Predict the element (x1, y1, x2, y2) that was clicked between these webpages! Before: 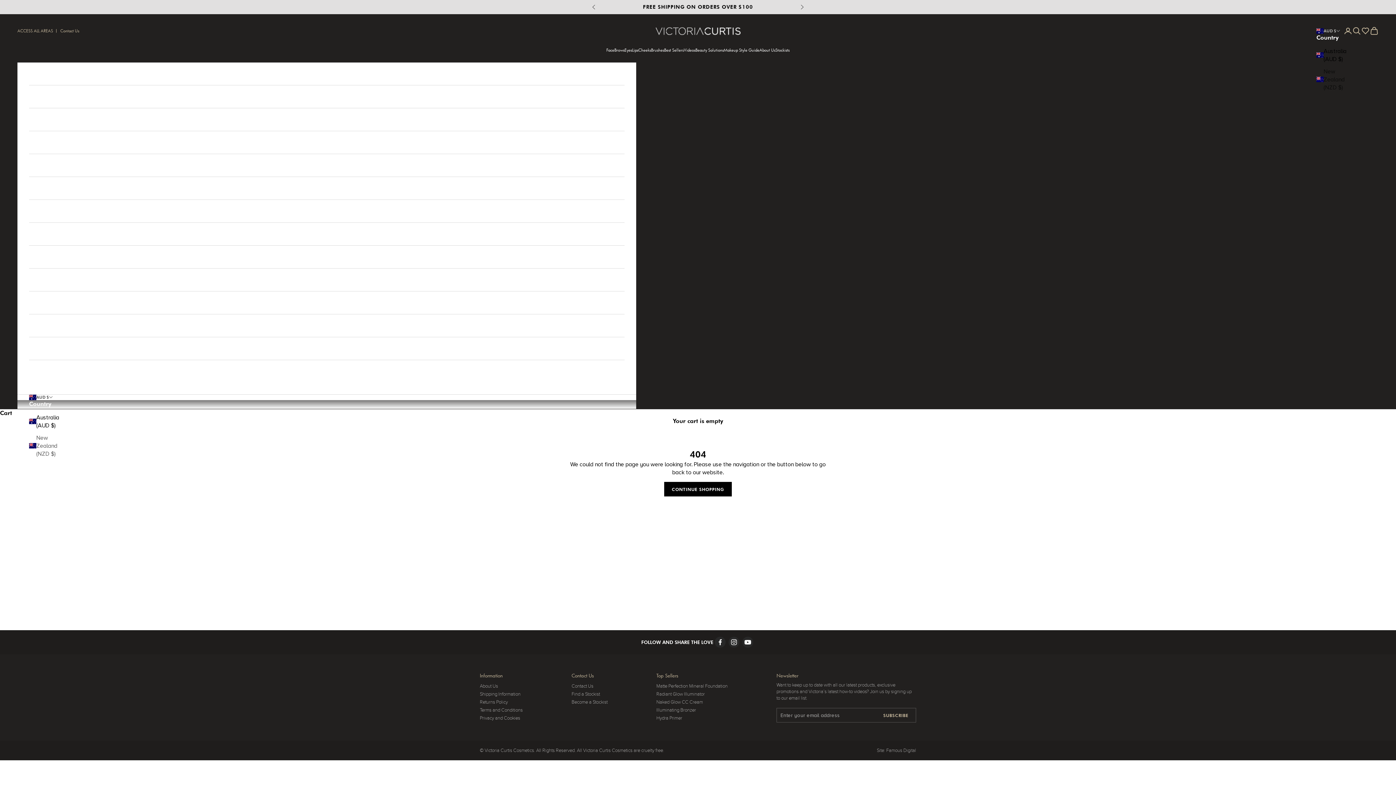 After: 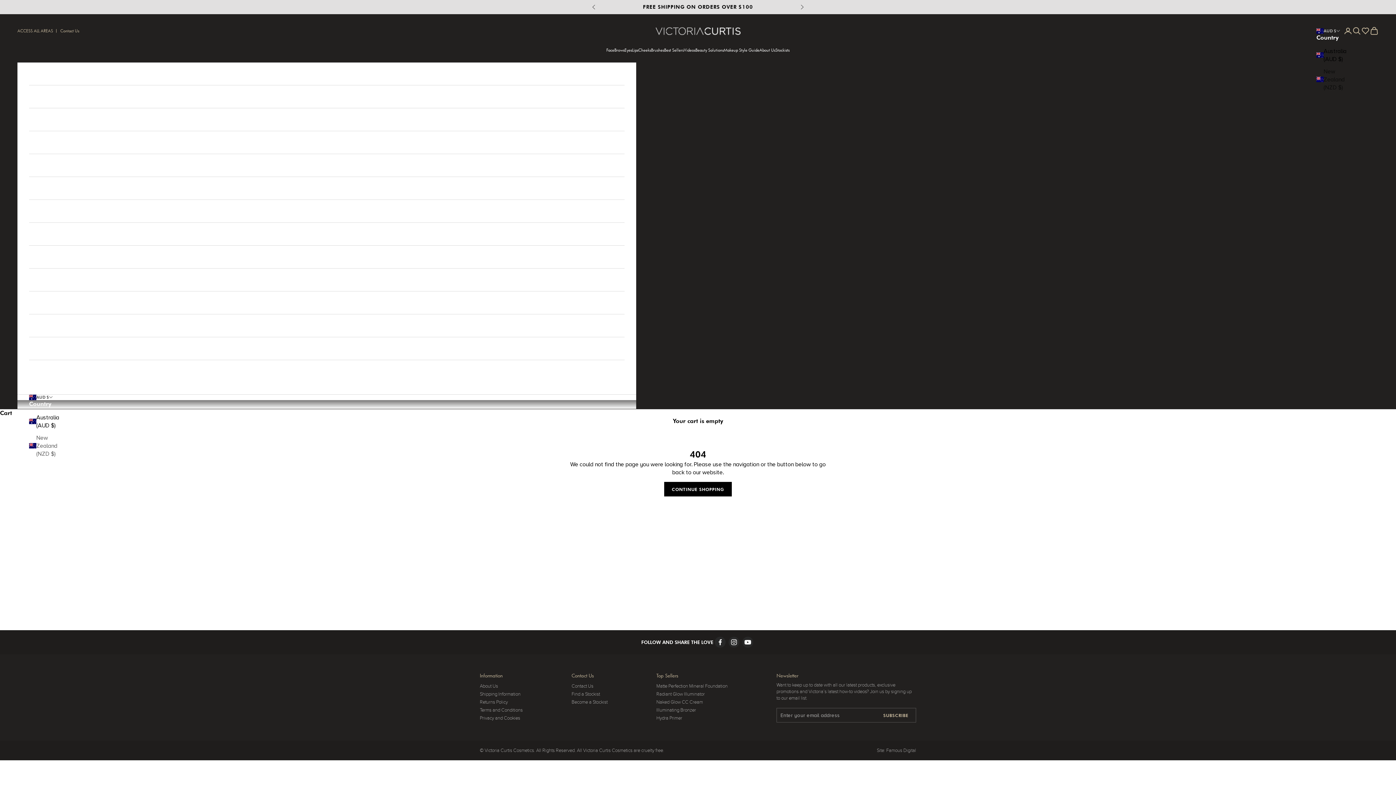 Action: bbox: (29, 108, 624, 130) label: Eyes